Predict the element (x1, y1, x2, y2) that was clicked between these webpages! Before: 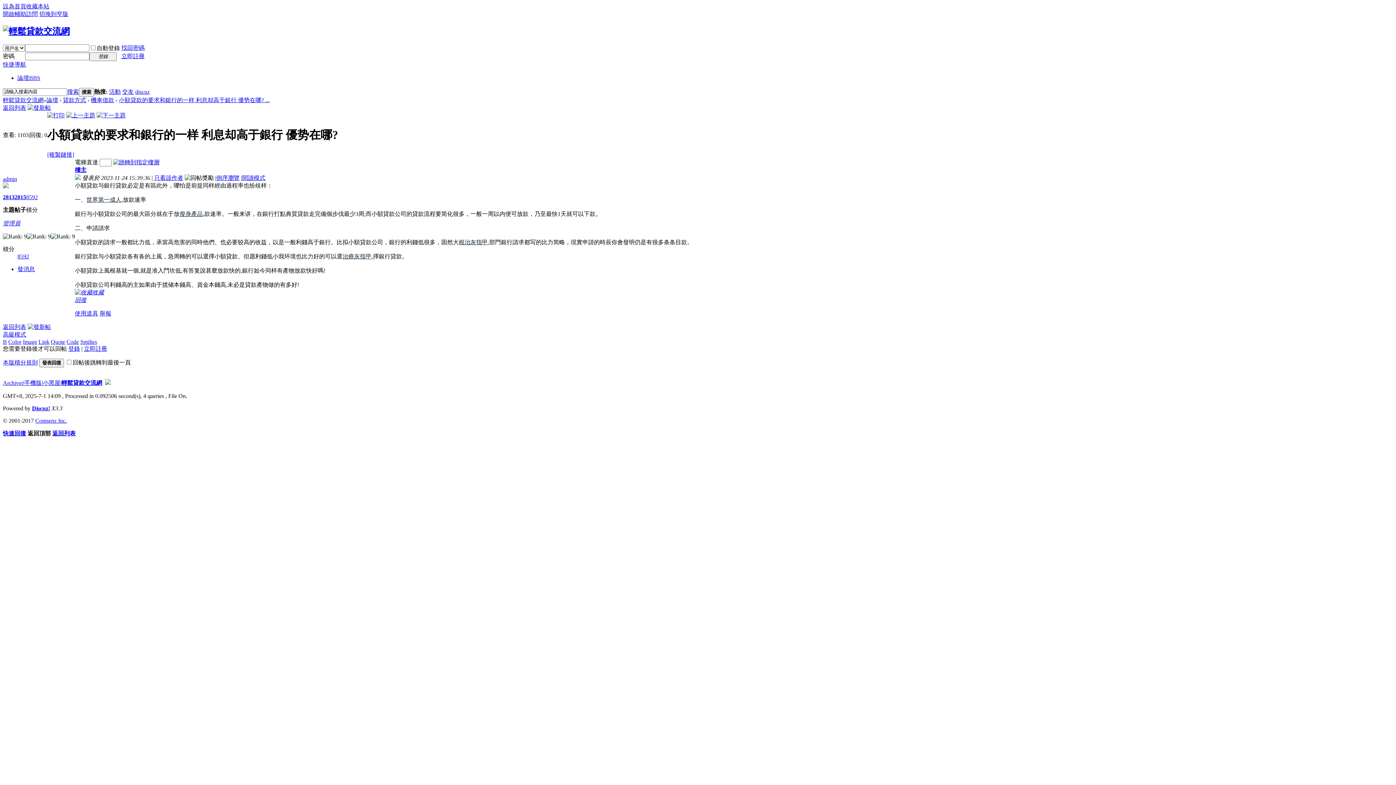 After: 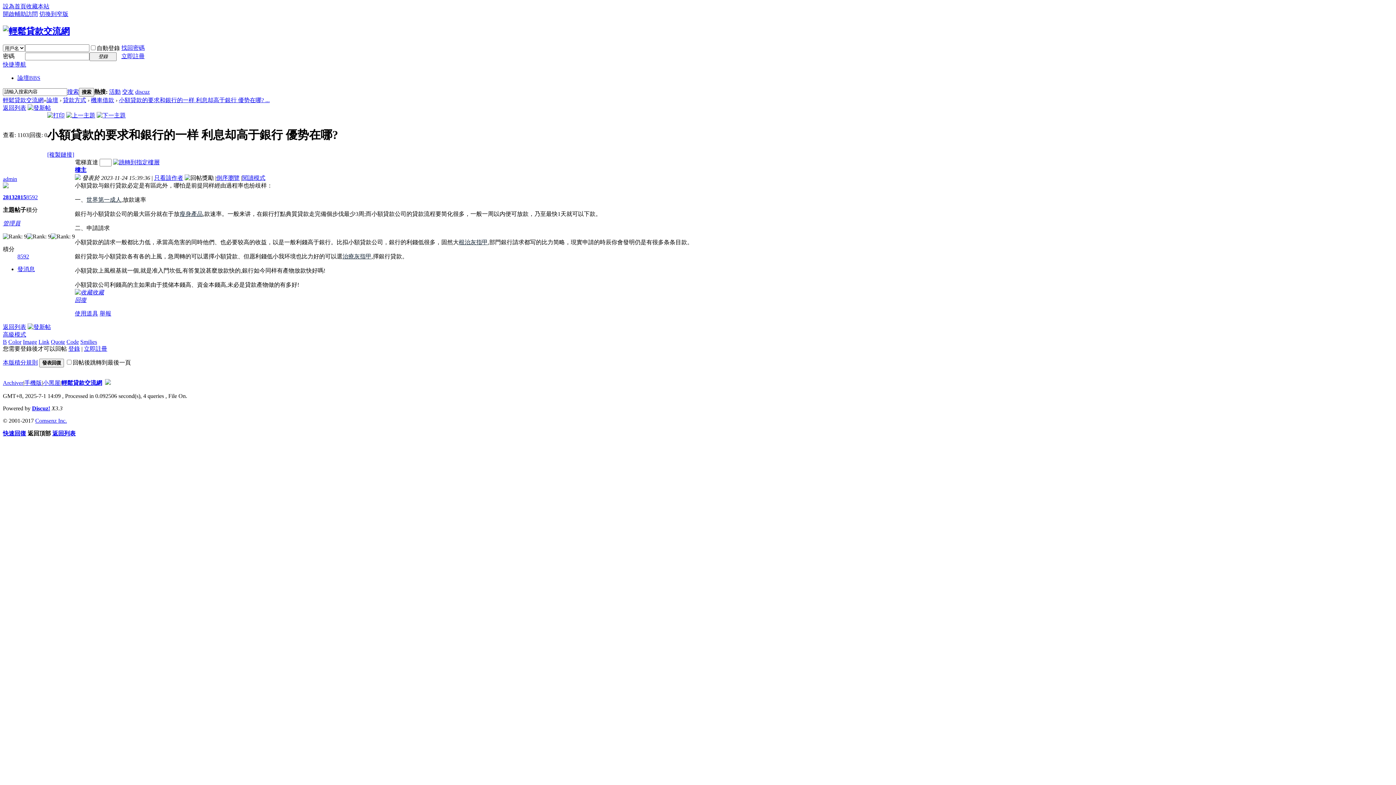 Action: label: 瘦身產品 bbox: (179, 210, 202, 217)